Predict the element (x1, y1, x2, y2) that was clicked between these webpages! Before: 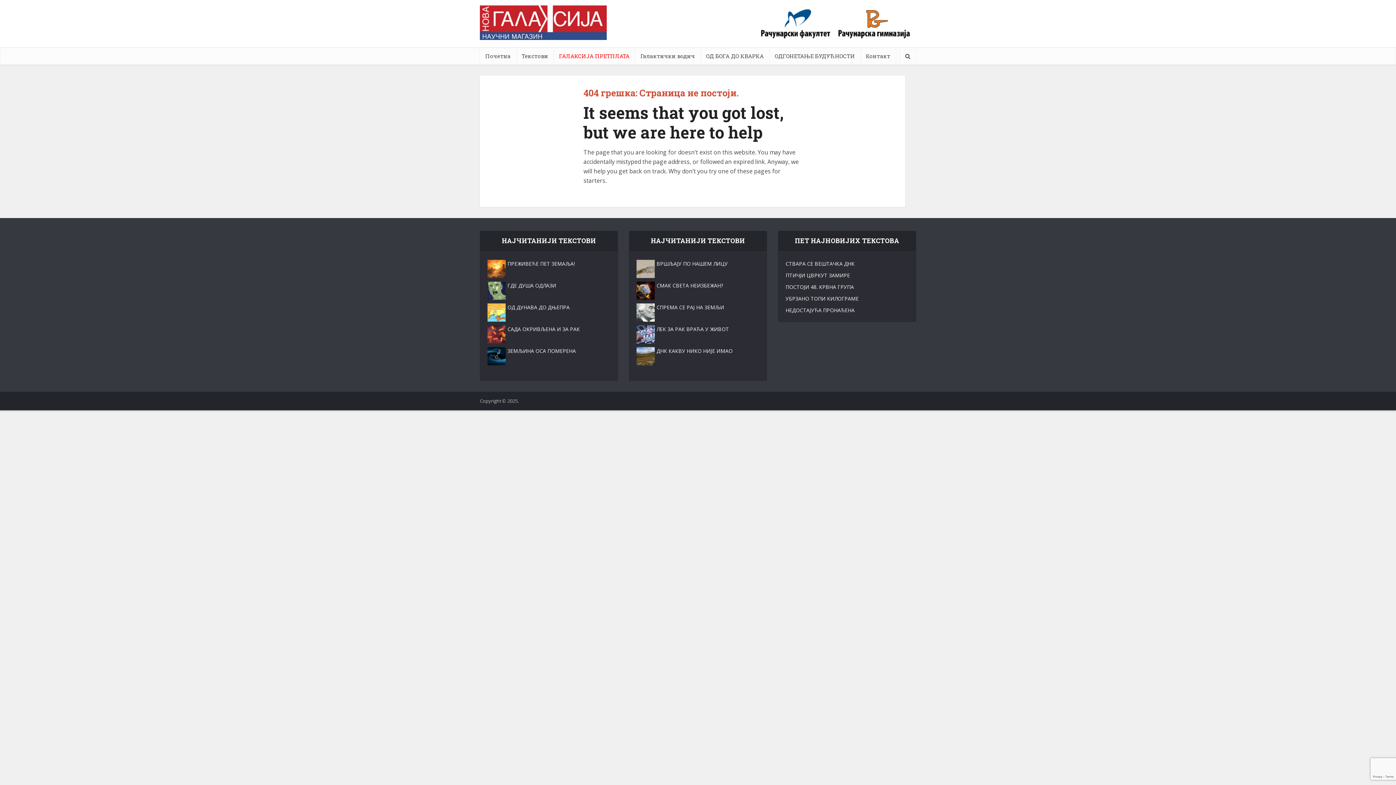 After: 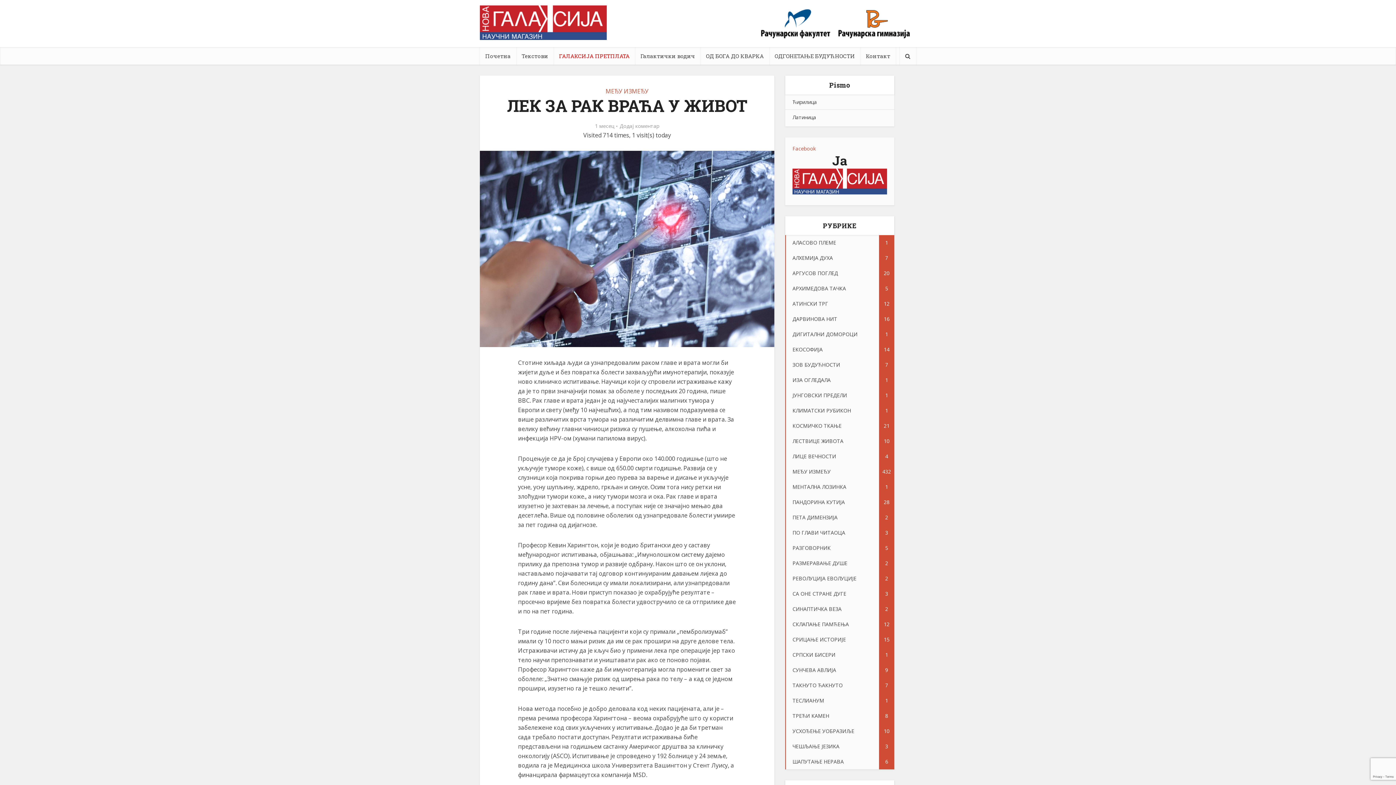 Action: bbox: (656, 325, 729, 332) label: ЛЕК ЗА РАК ВРАЋА У ЖИВОТ